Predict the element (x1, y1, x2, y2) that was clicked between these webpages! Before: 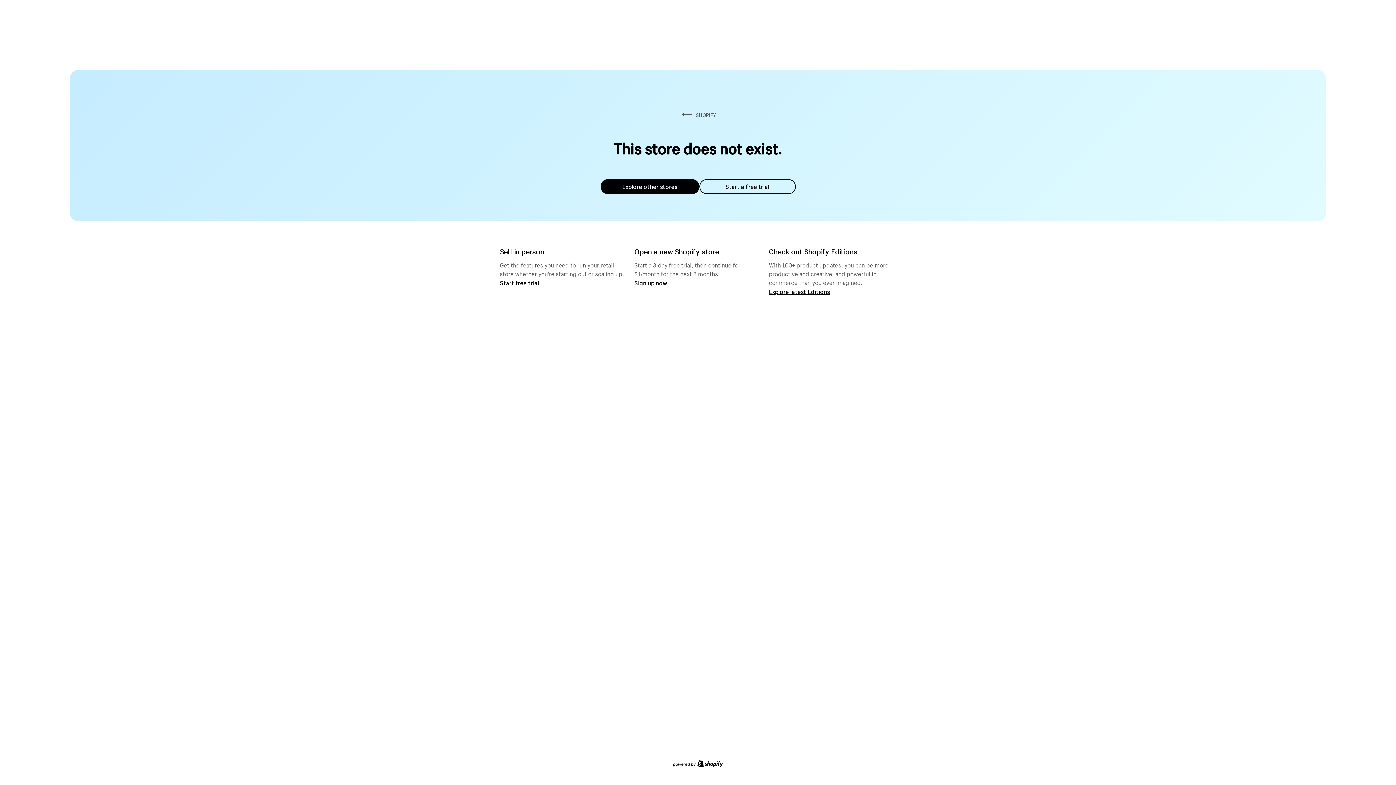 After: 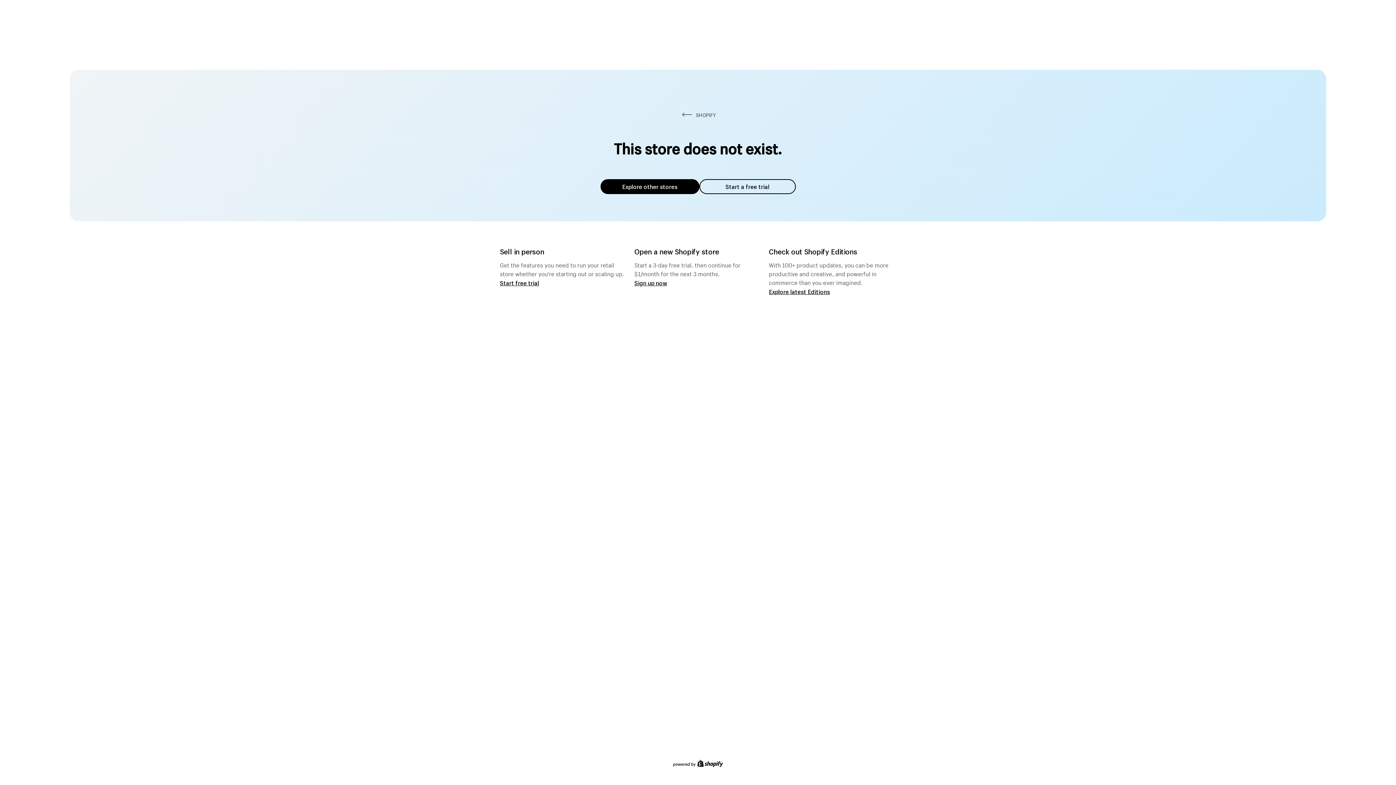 Action: label: Explore other stores bbox: (600, 179, 699, 194)